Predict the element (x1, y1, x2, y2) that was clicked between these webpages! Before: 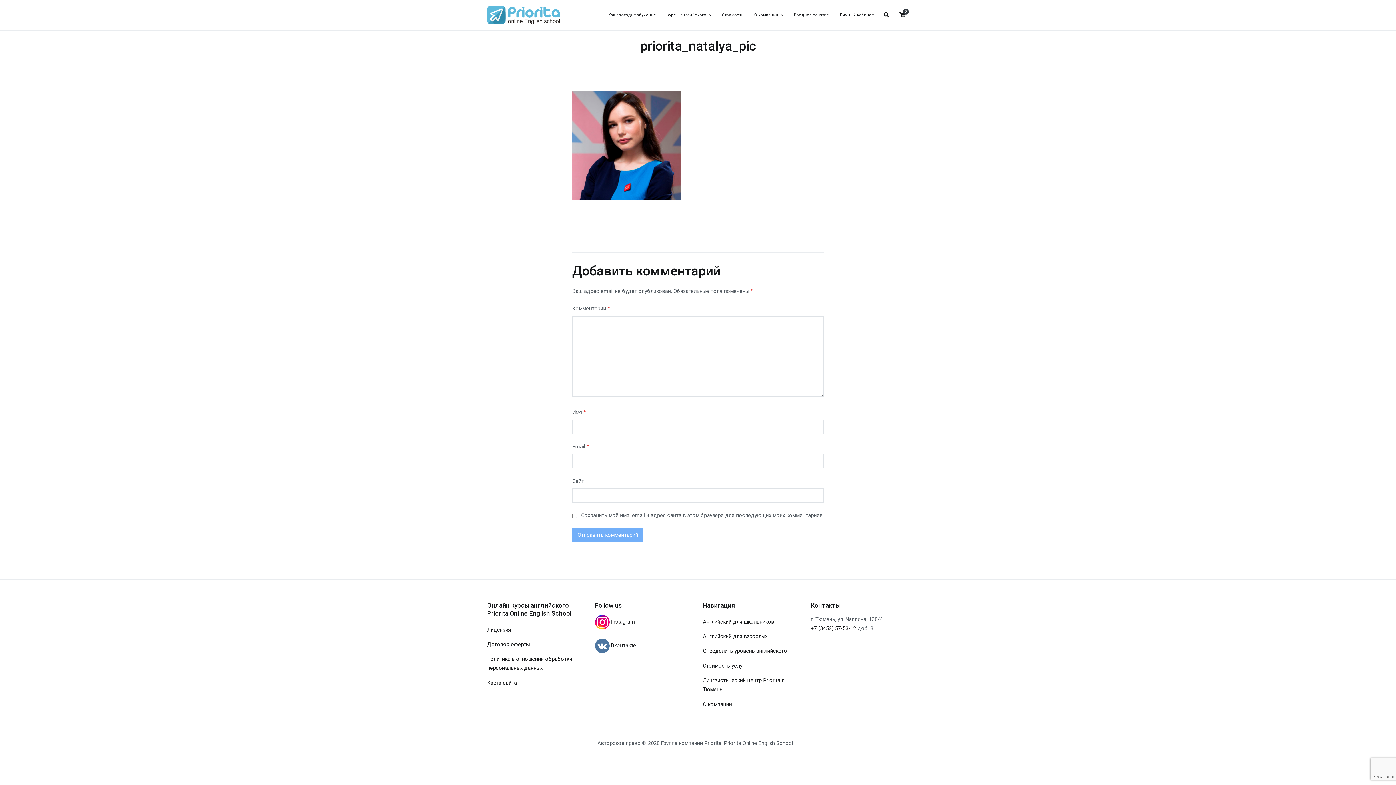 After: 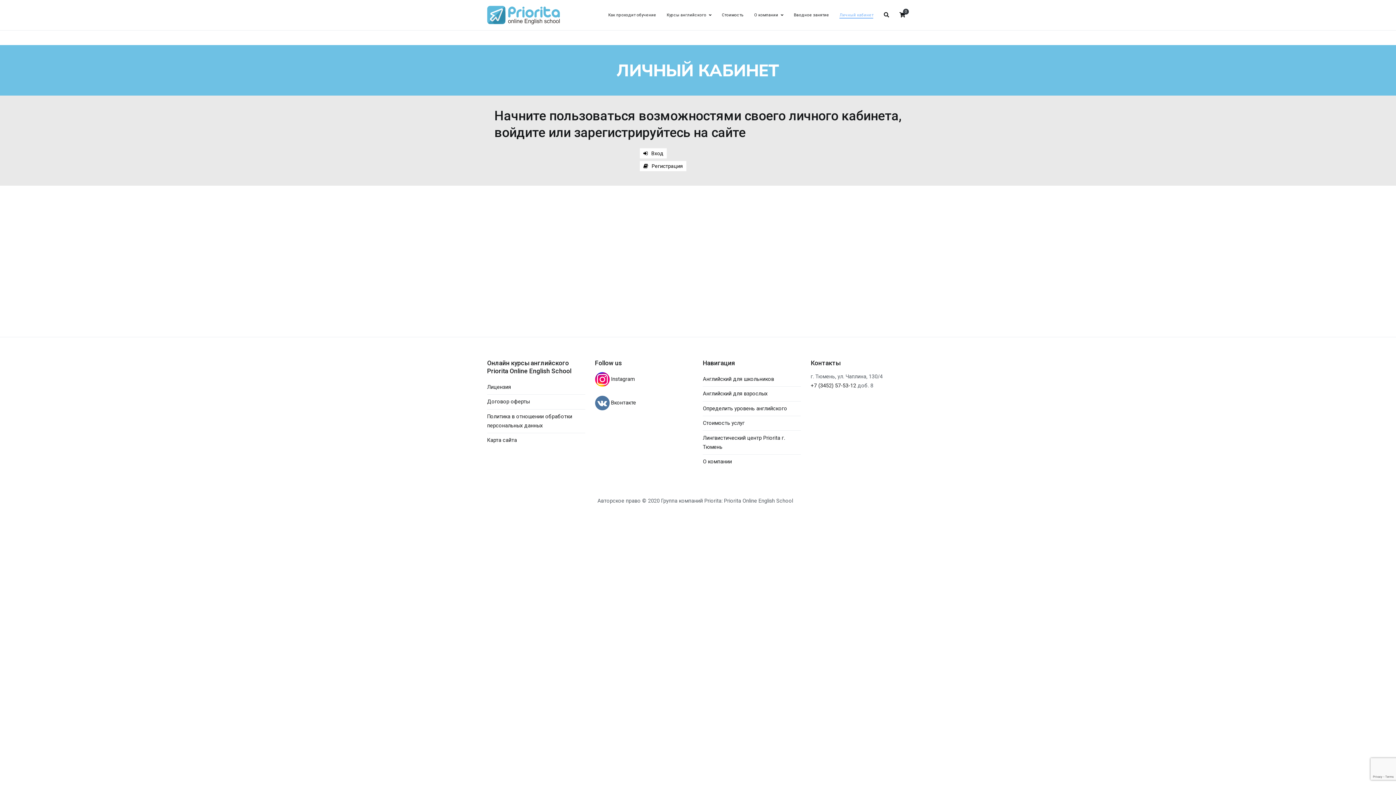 Action: bbox: (839, 11, 873, 18) label: Личный кабинет